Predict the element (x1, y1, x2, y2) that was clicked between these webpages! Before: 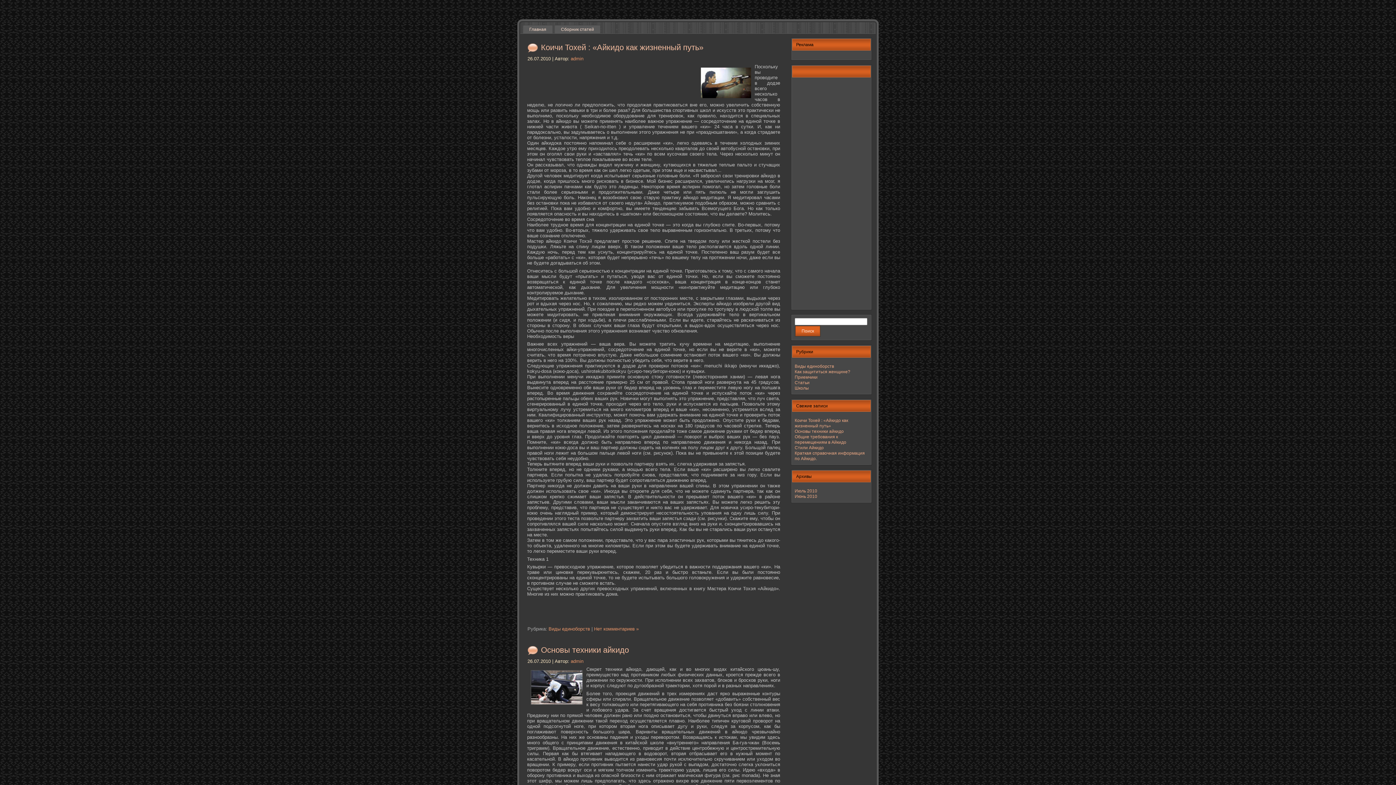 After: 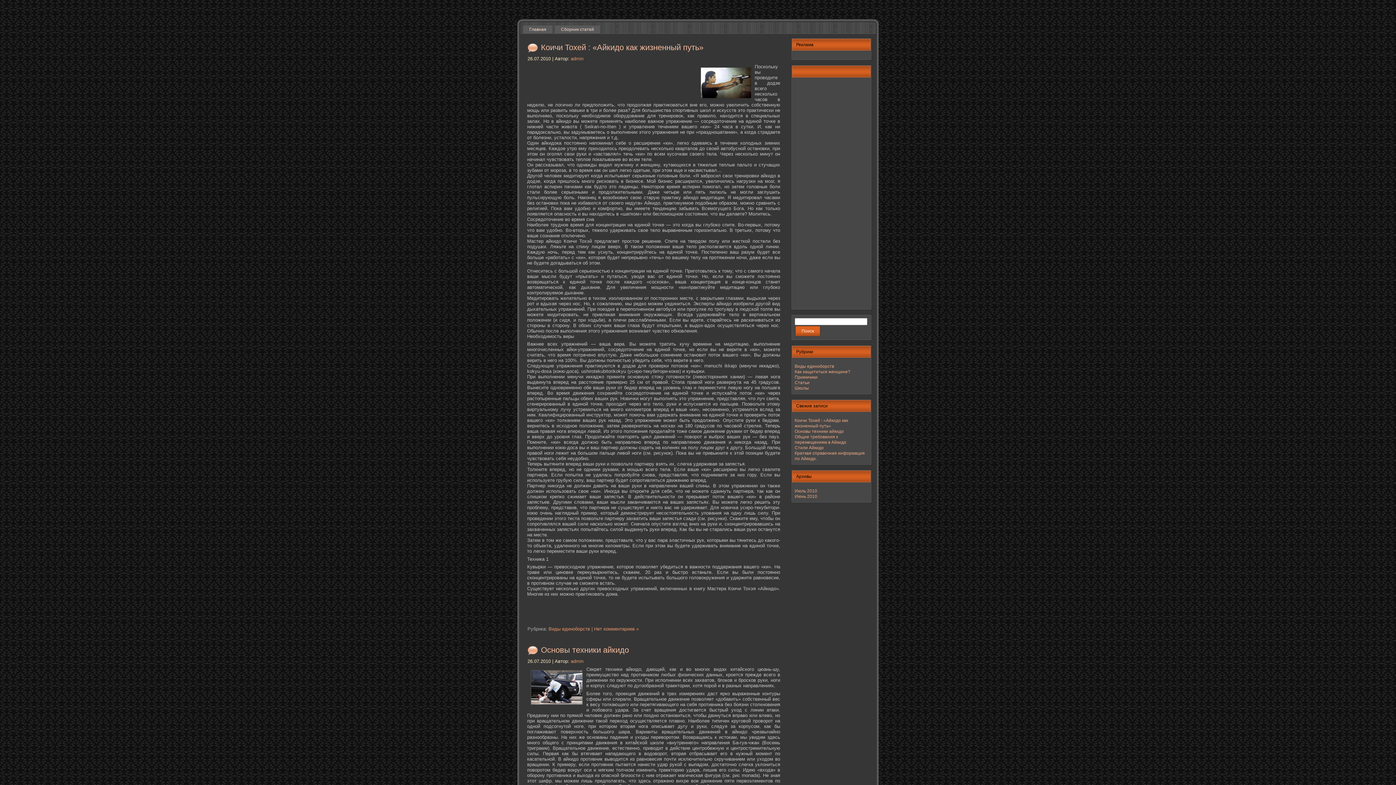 Action: bbox: (522, 25, 553, 33) label: Главная